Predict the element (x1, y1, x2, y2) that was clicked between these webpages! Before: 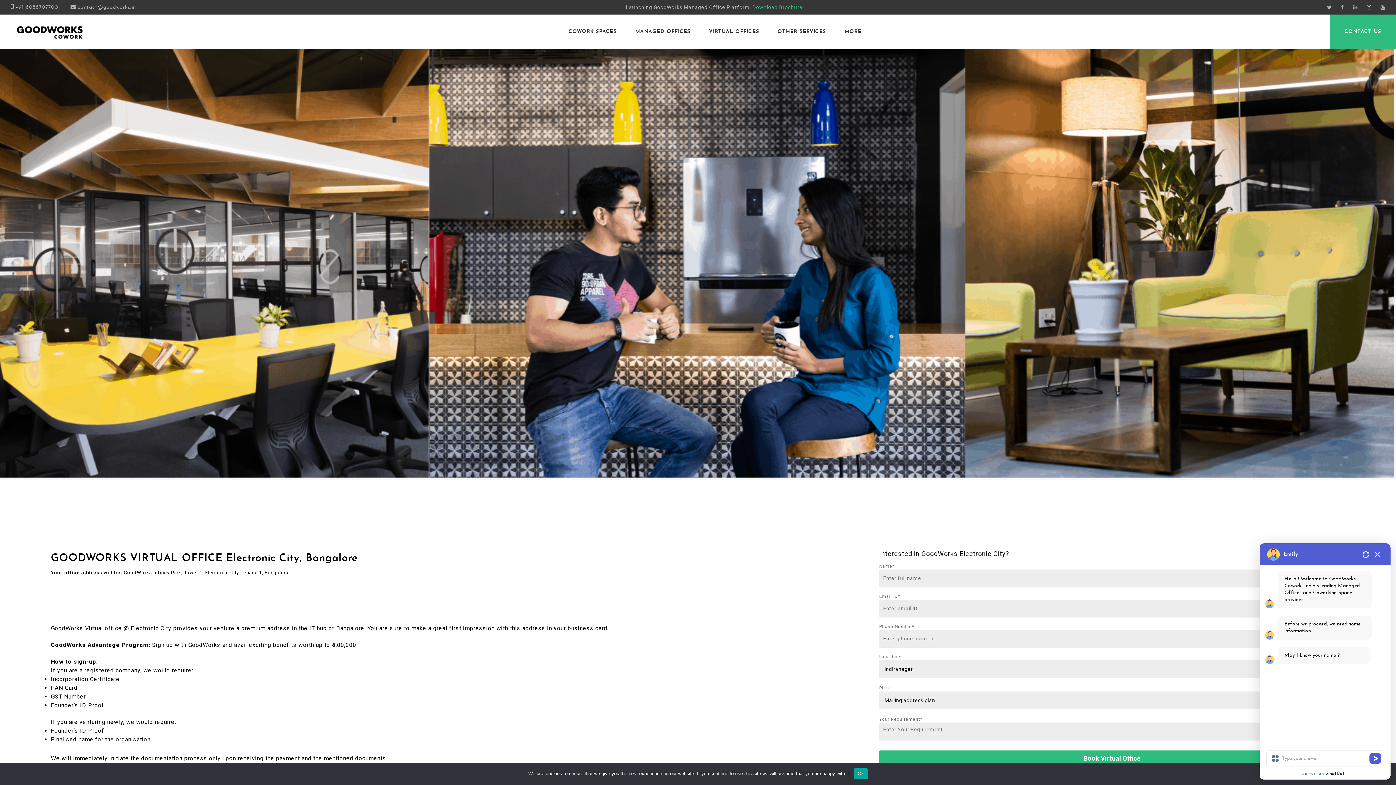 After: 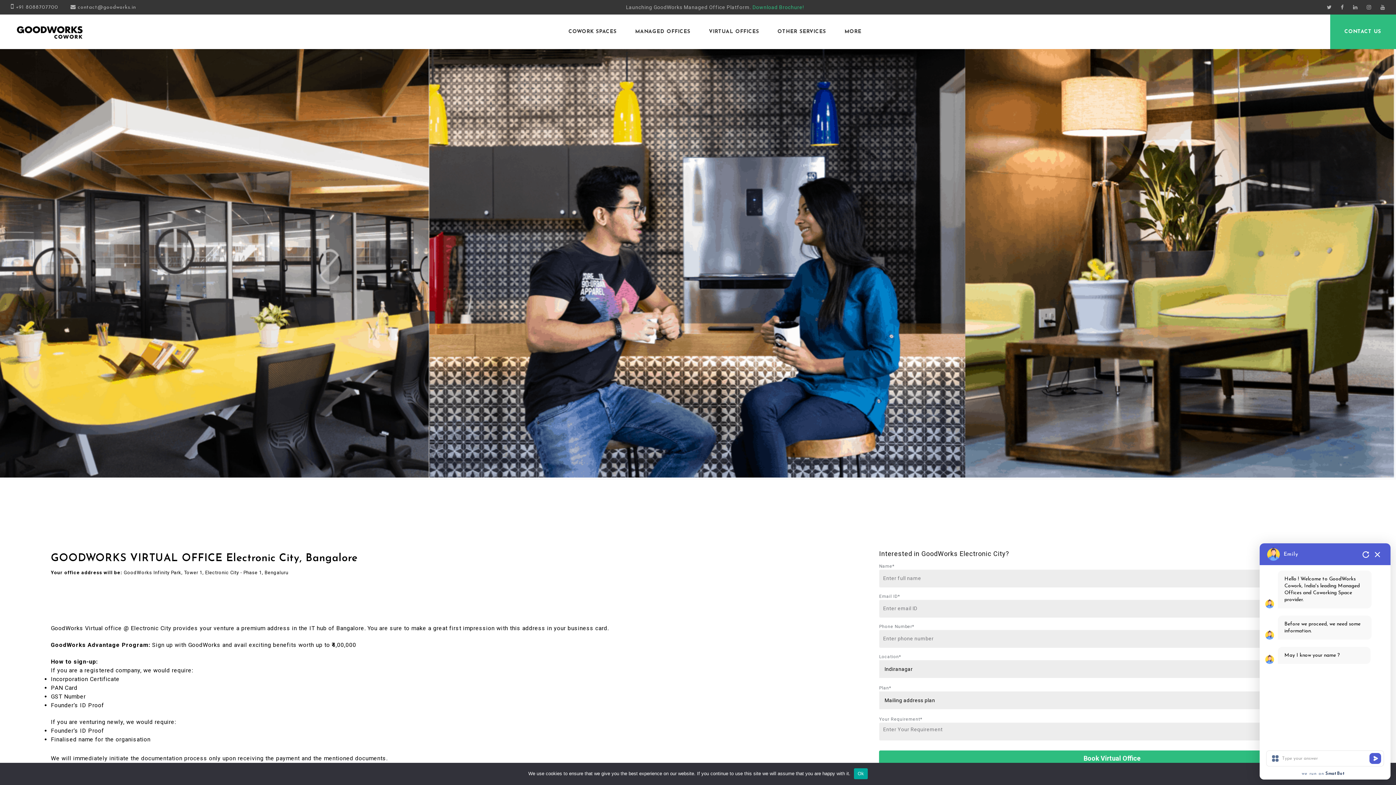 Action: label:   bbox: (1353, 4, 1359, 10)